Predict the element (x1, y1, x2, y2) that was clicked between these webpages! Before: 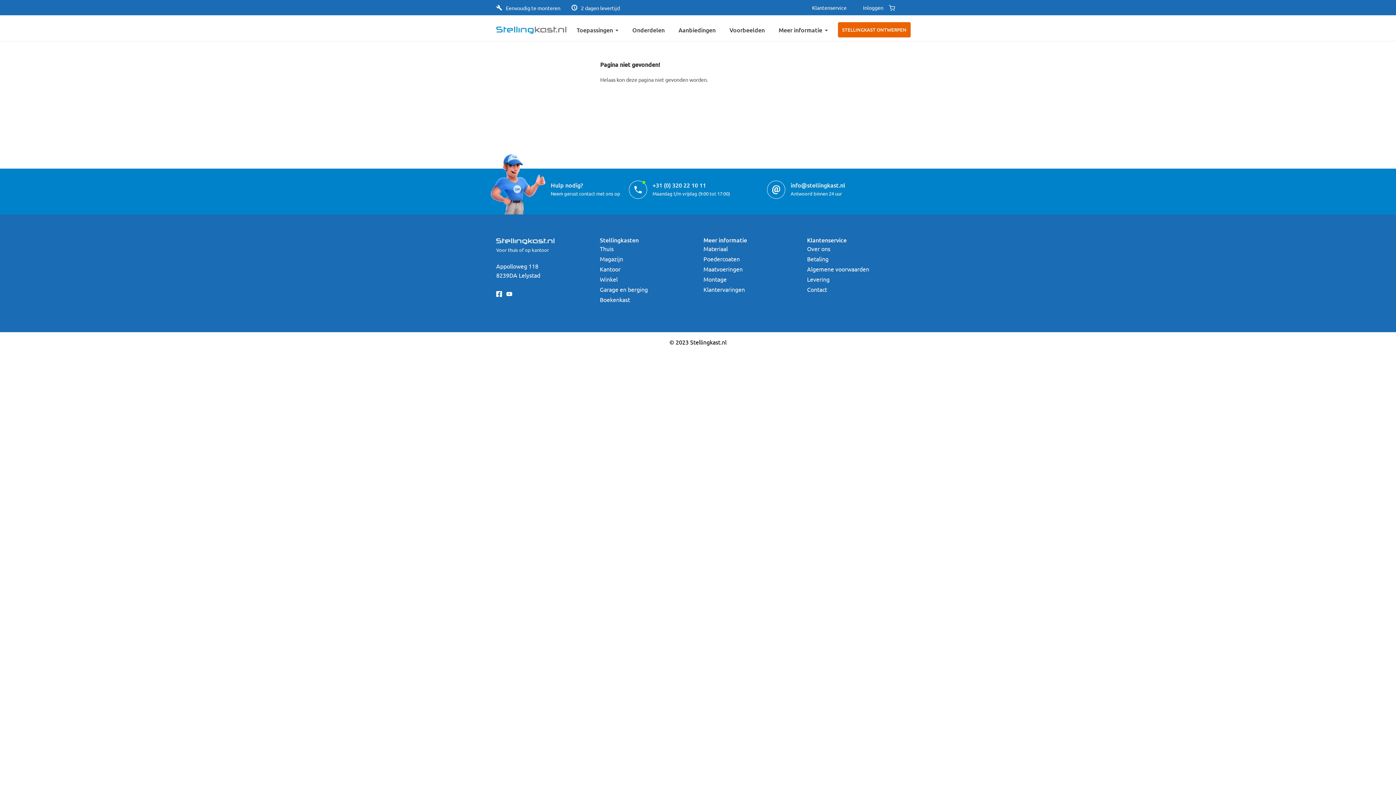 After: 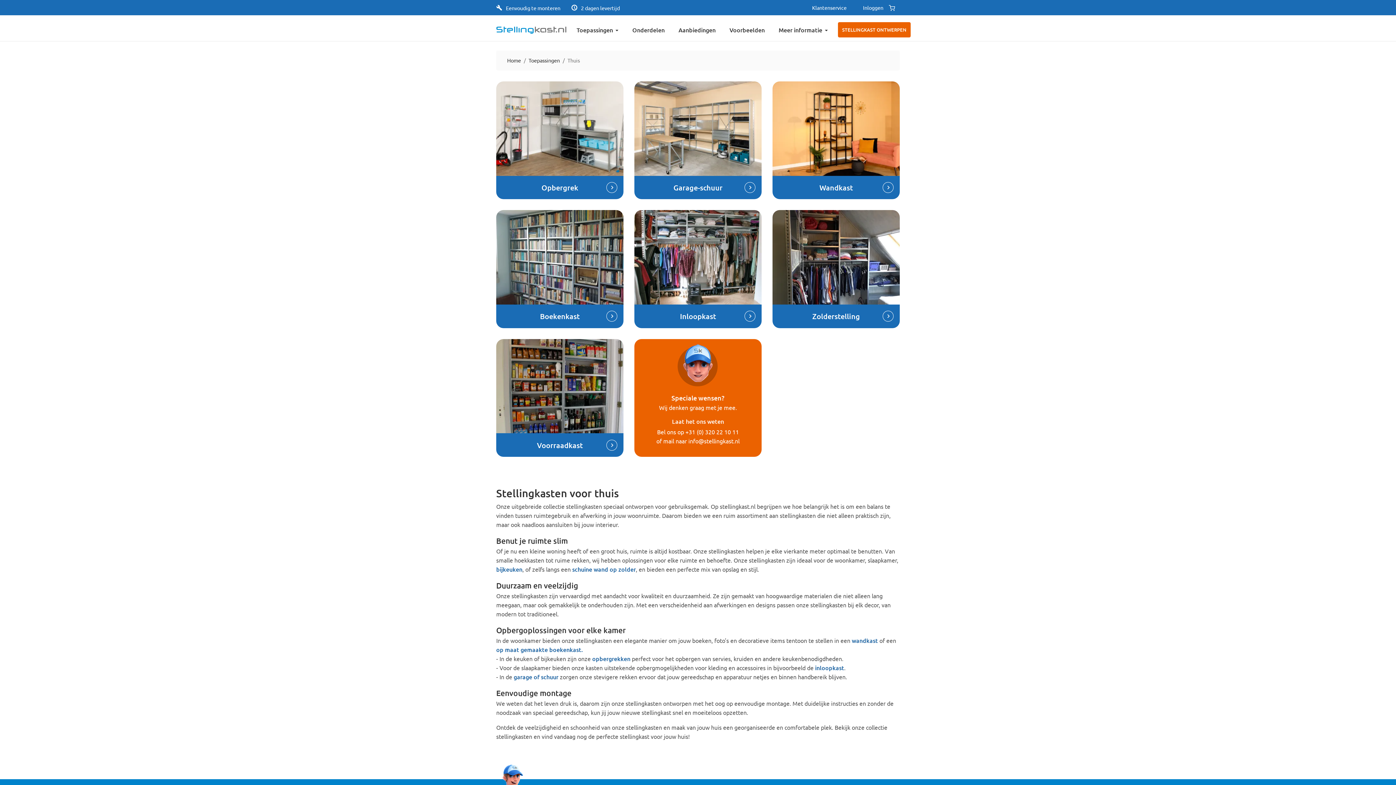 Action: label: Thuis bbox: (600, 244, 613, 252)